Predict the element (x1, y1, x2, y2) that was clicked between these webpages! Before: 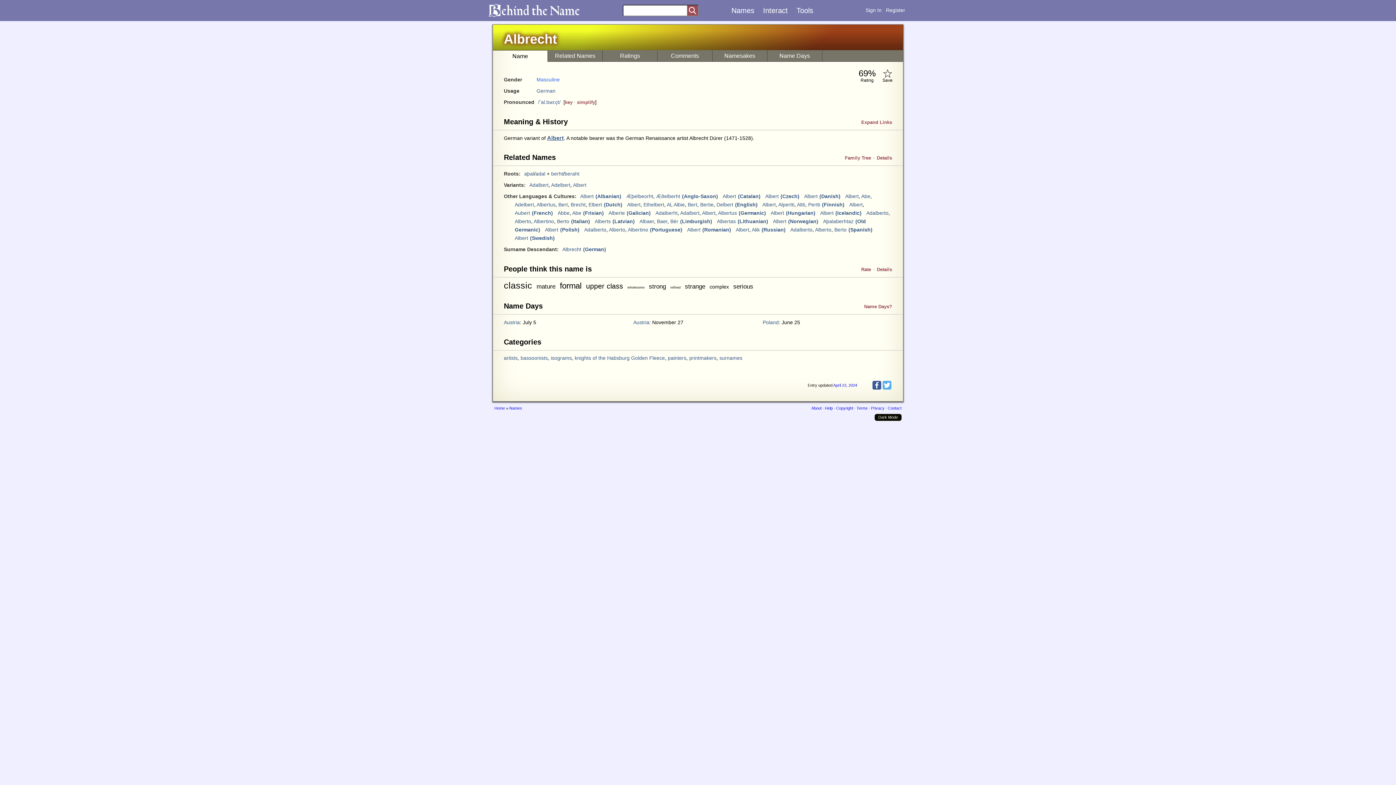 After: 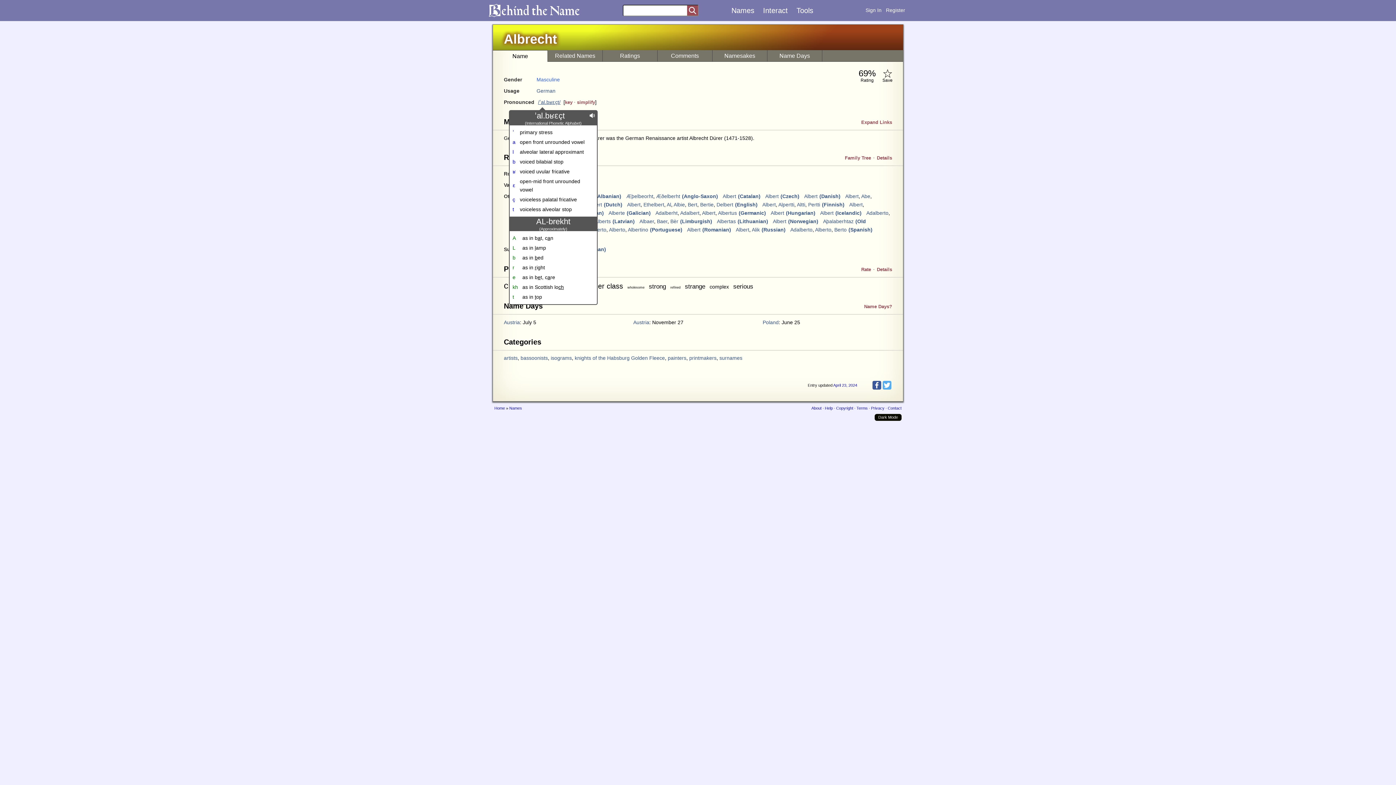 Action: bbox: (538, 99, 560, 105) label: /ˈal.bʁɛçt/